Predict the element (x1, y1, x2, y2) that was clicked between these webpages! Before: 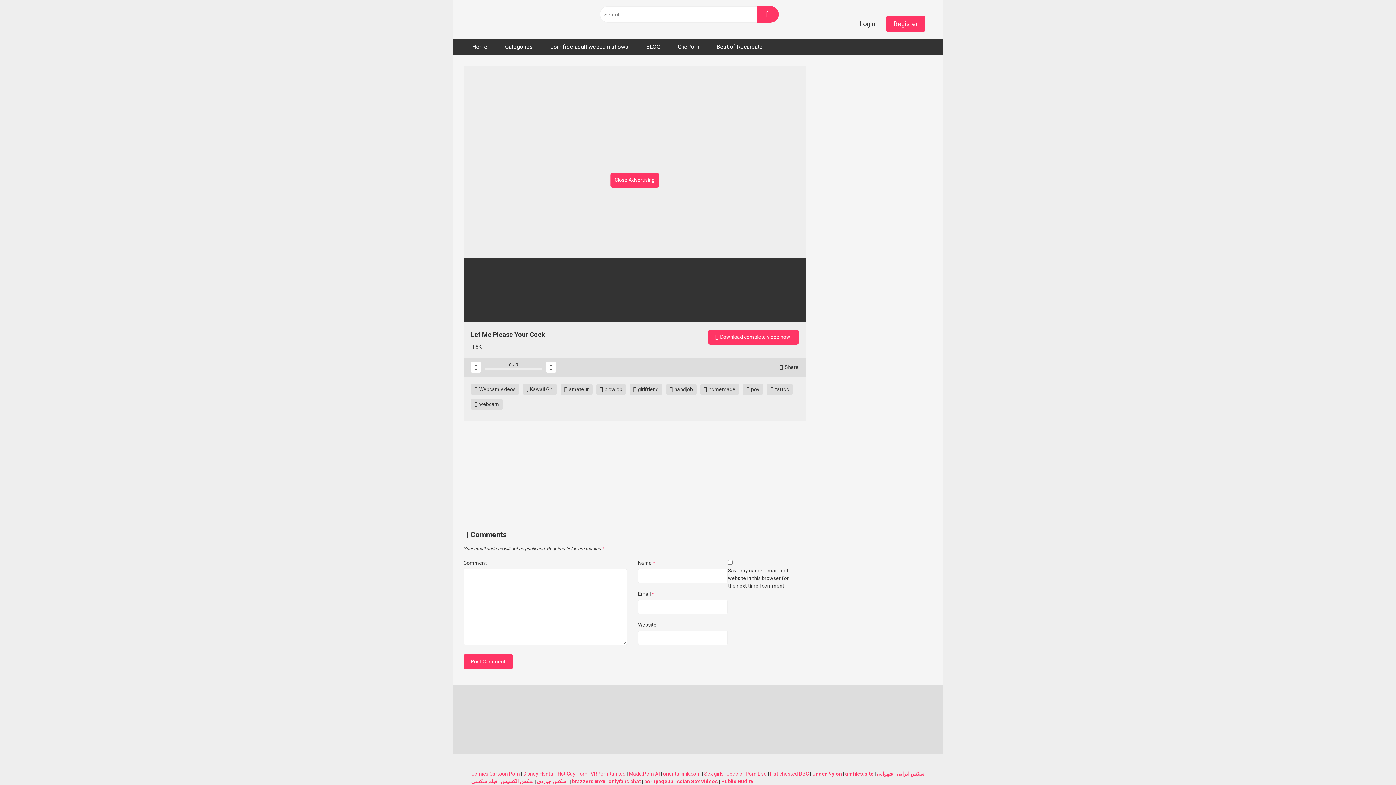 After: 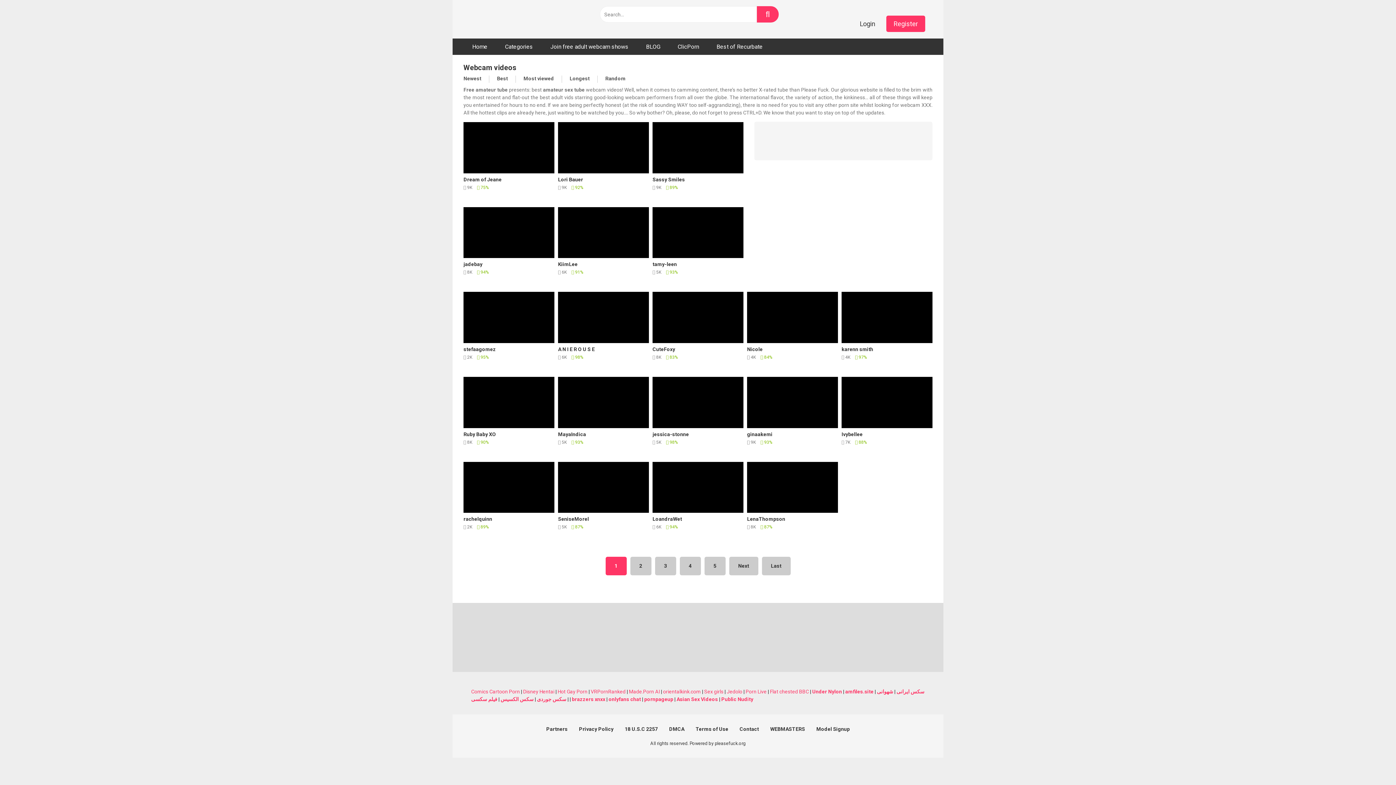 Action: label:  Webcam videos bbox: (470, 383, 519, 395)